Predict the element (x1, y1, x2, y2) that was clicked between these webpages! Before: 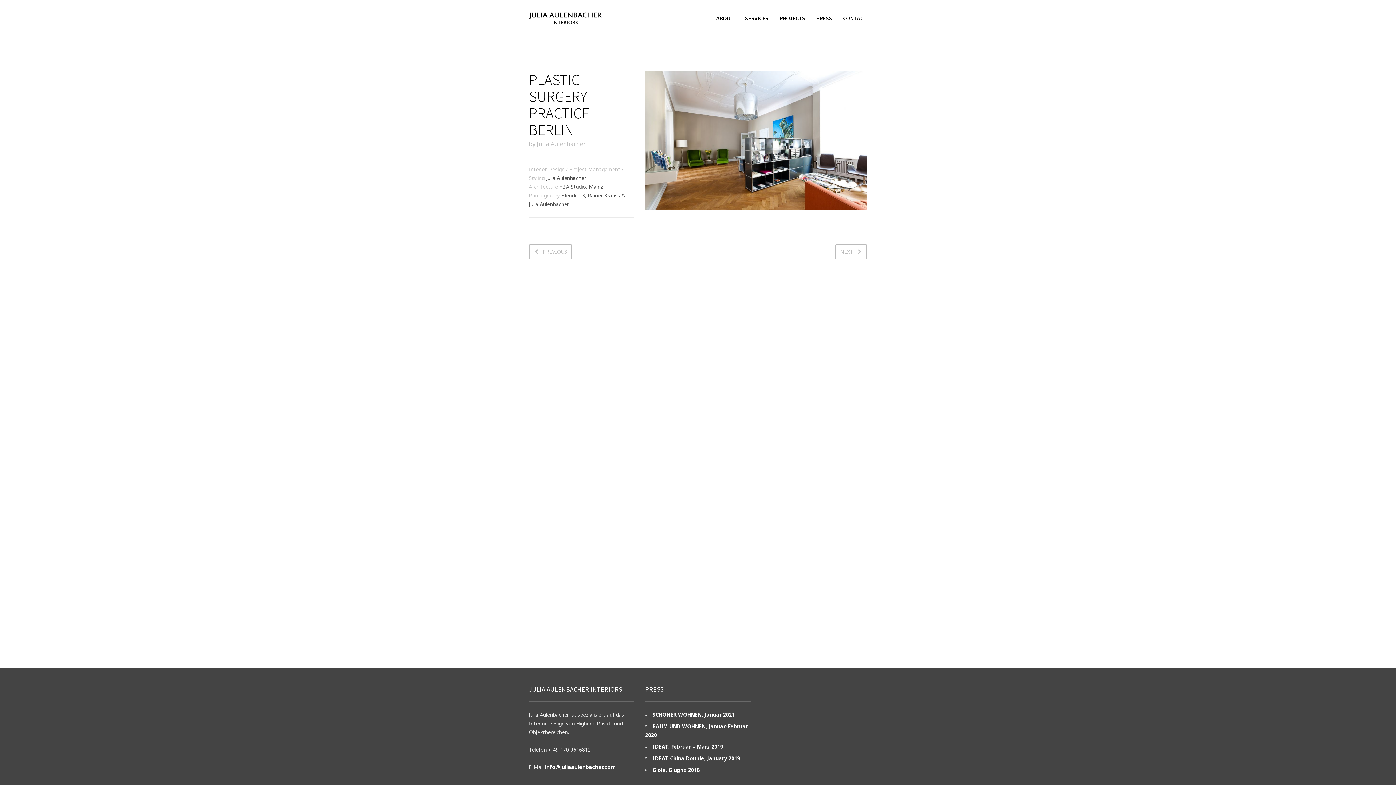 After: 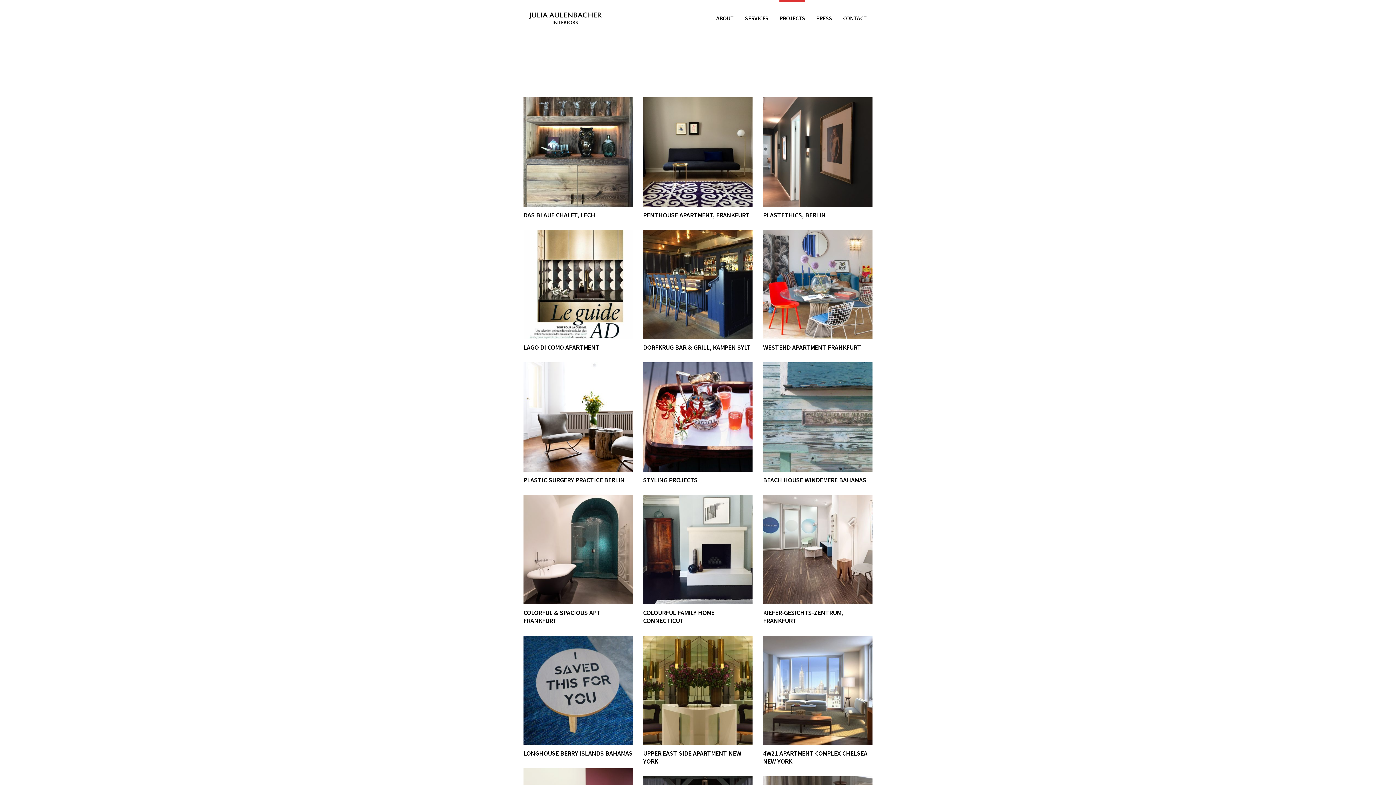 Action: bbox: (779, 0, 805, 36) label: PROJECTS